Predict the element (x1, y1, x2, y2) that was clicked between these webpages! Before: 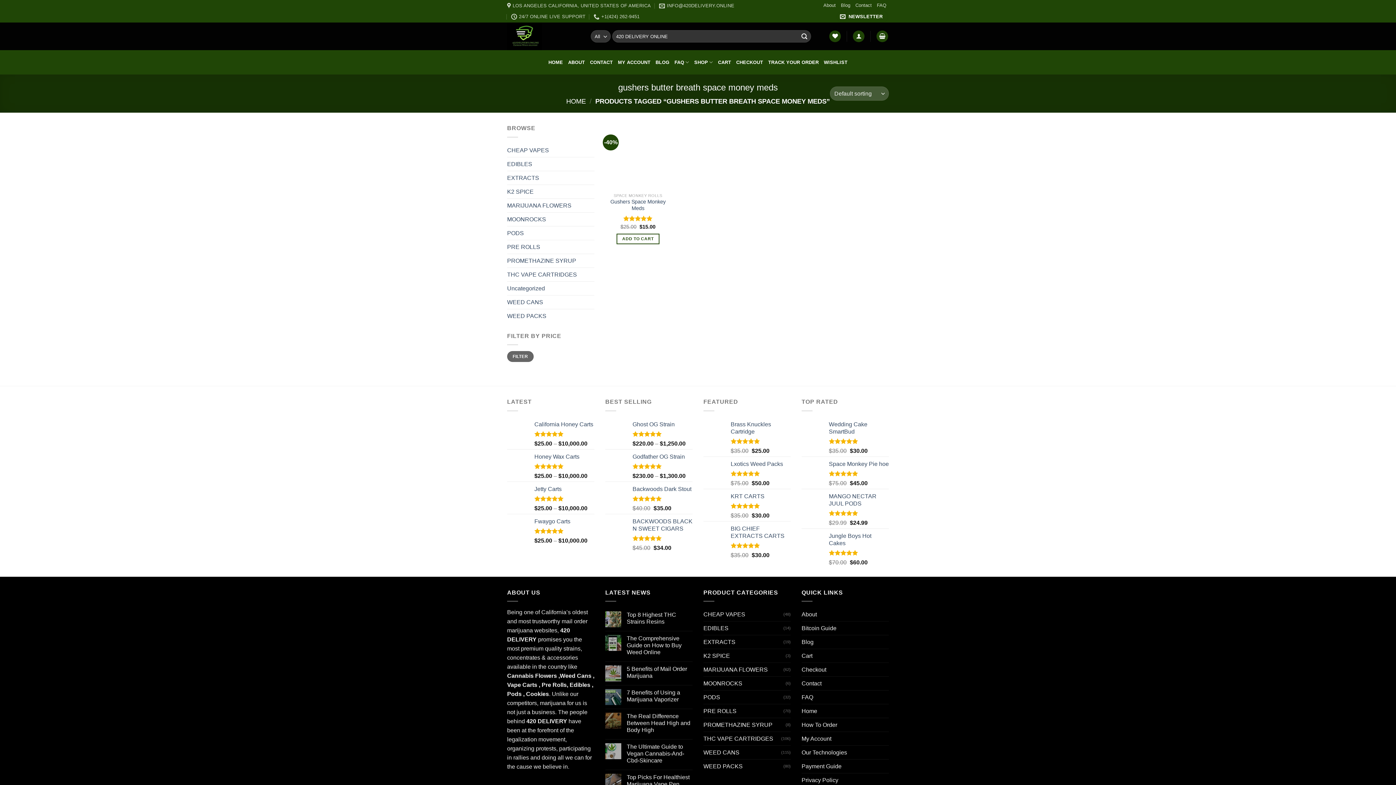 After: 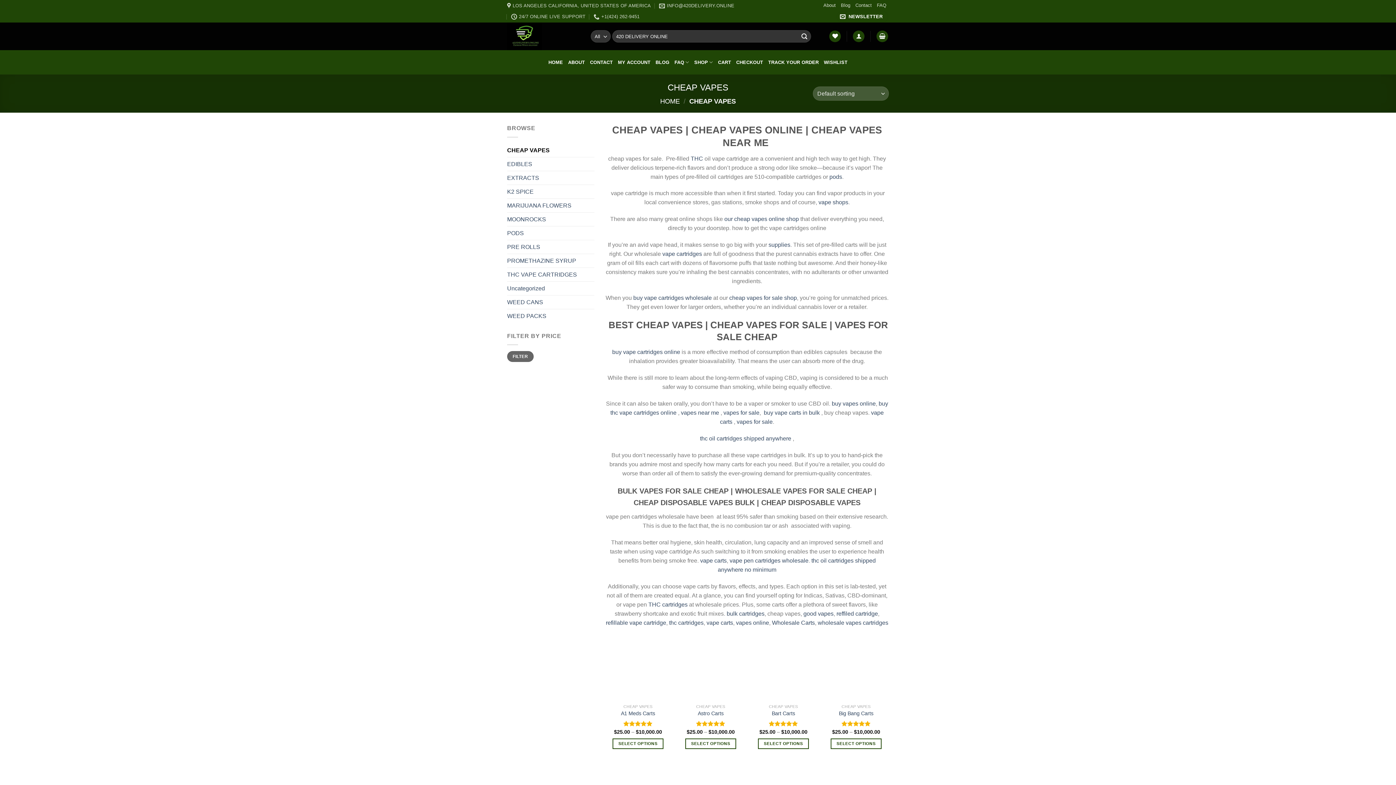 Action: label: CHEAP VAPES bbox: (507, 143, 594, 156)